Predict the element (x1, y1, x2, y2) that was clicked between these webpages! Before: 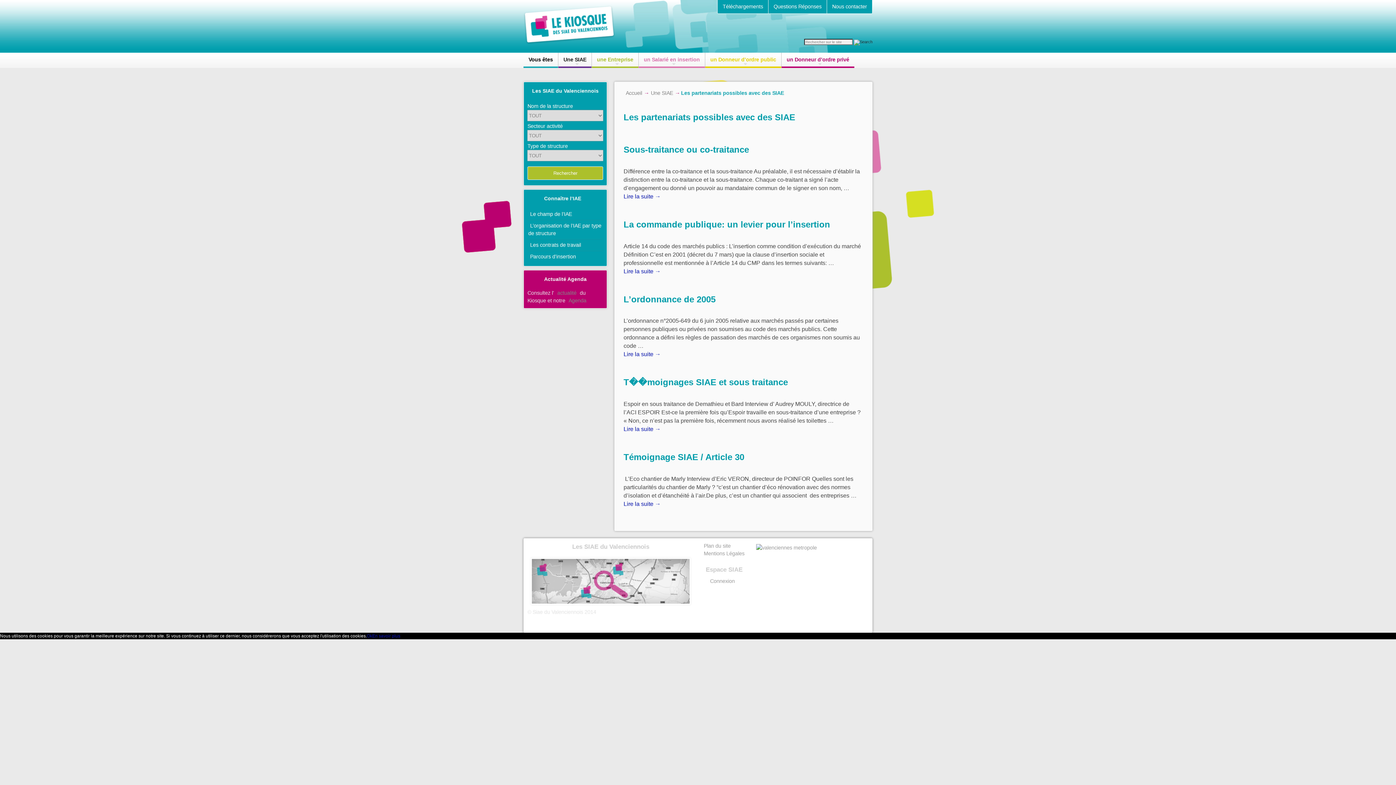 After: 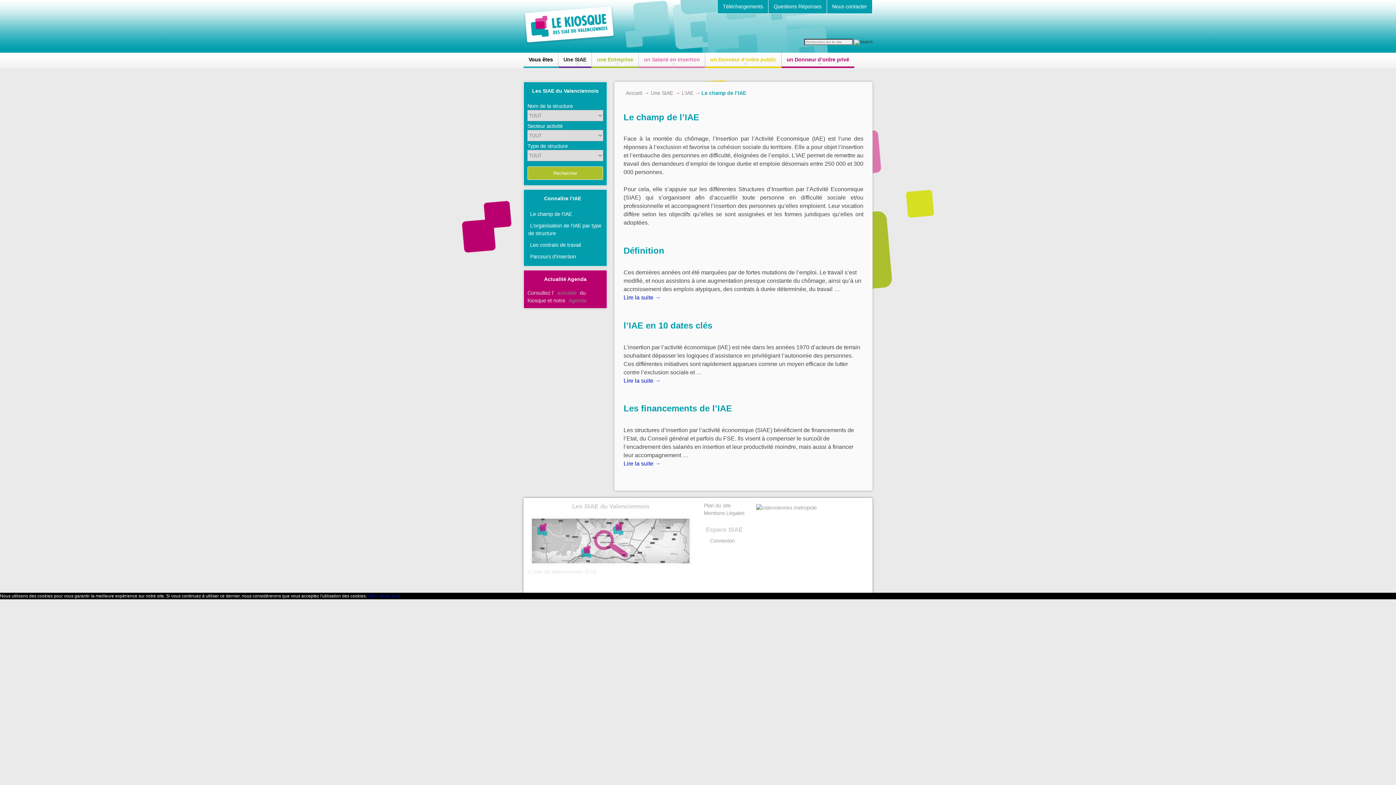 Action: bbox: (529, 211, 573, 217) label: Le champ de l’IAE